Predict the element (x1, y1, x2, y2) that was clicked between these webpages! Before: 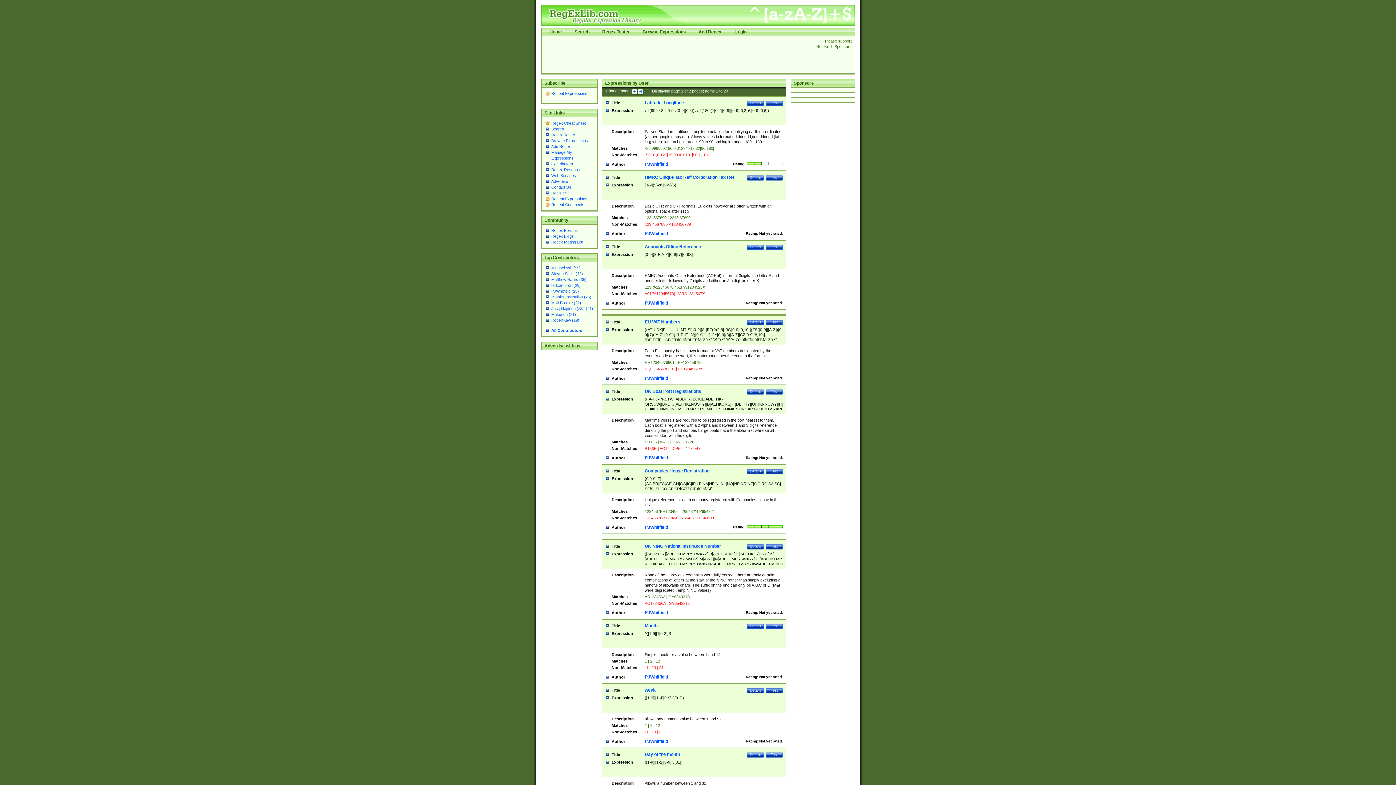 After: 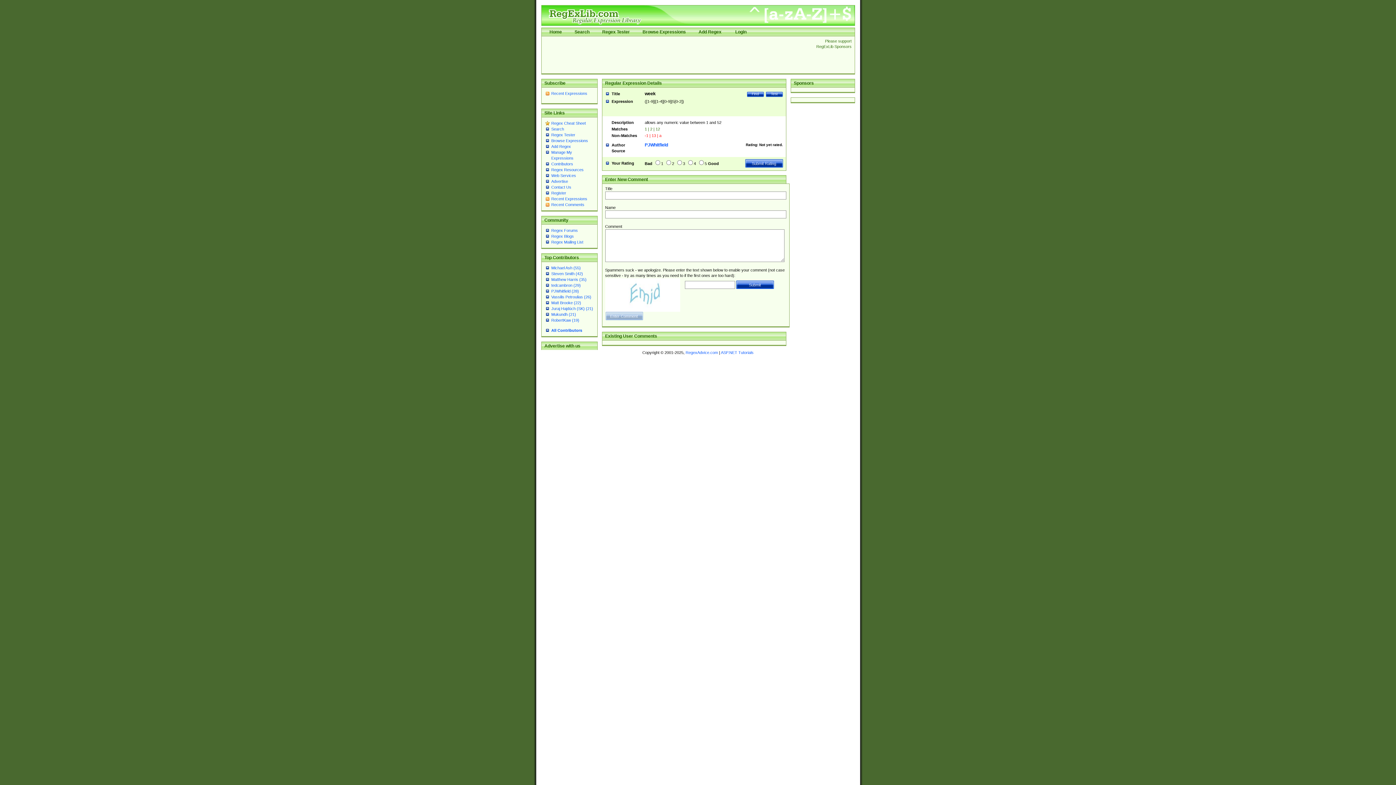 Action: bbox: (644, 688, 655, 693) label: week